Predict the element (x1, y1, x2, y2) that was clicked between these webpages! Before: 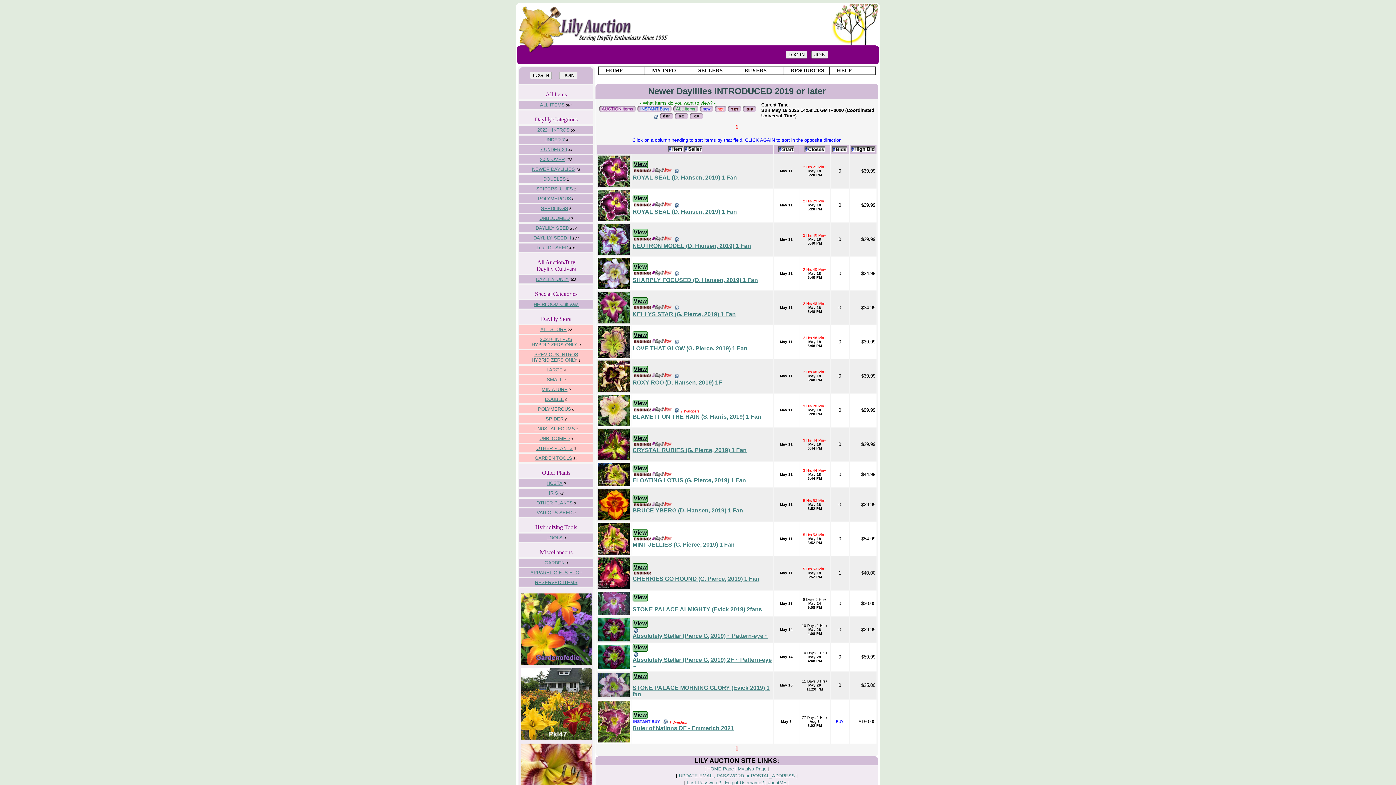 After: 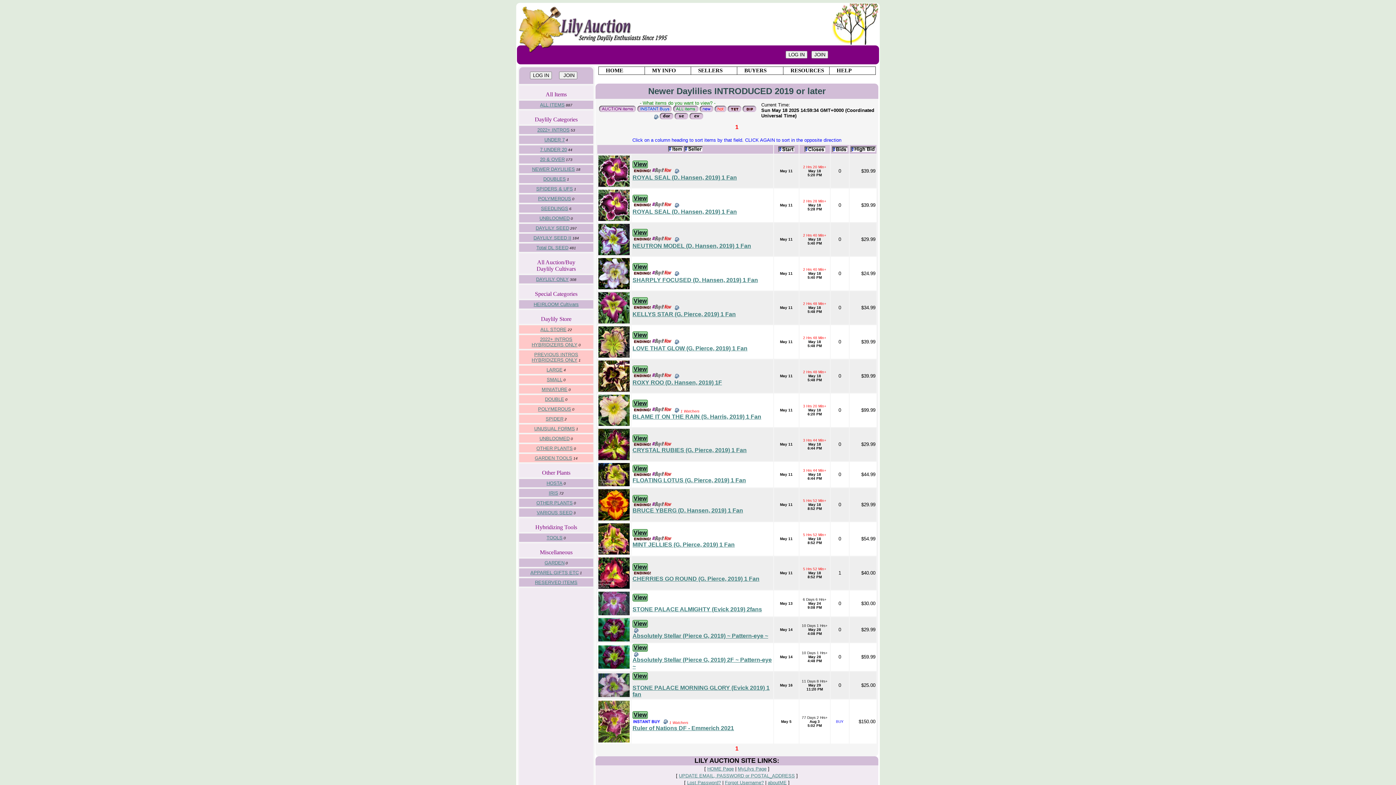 Action: bbox: (532, 166, 575, 172) label: NEWER DAYLILIES